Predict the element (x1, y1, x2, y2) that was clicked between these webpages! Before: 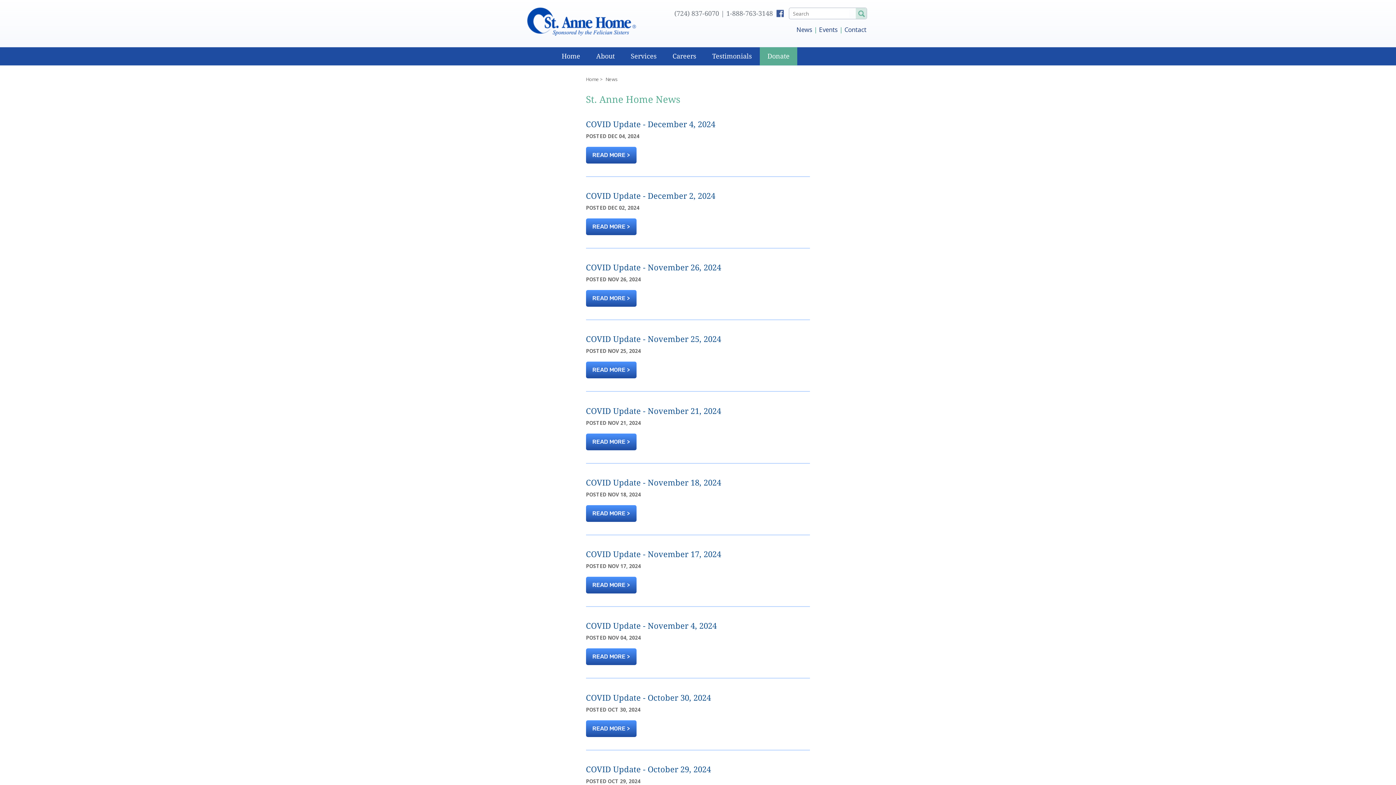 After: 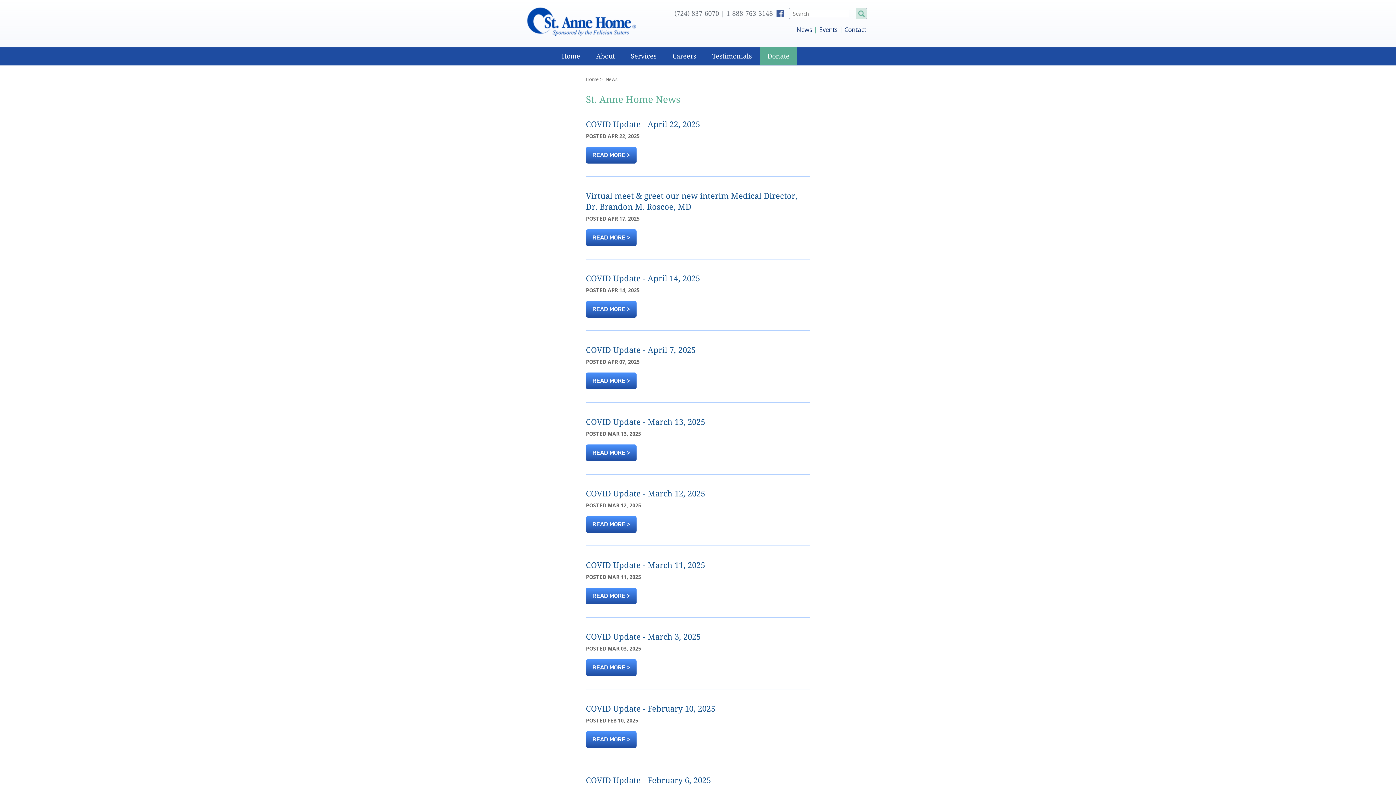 Action: label: News bbox: (796, 25, 812, 33)